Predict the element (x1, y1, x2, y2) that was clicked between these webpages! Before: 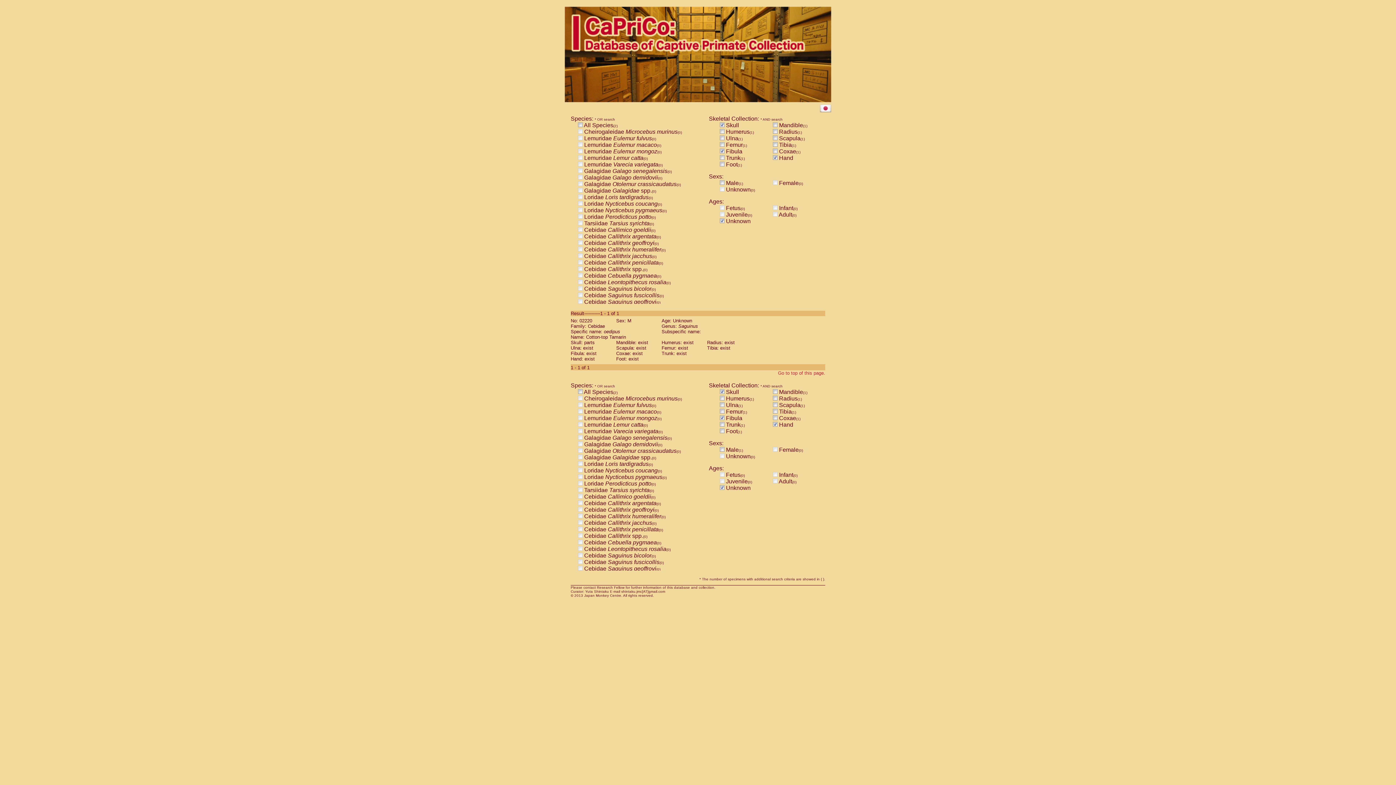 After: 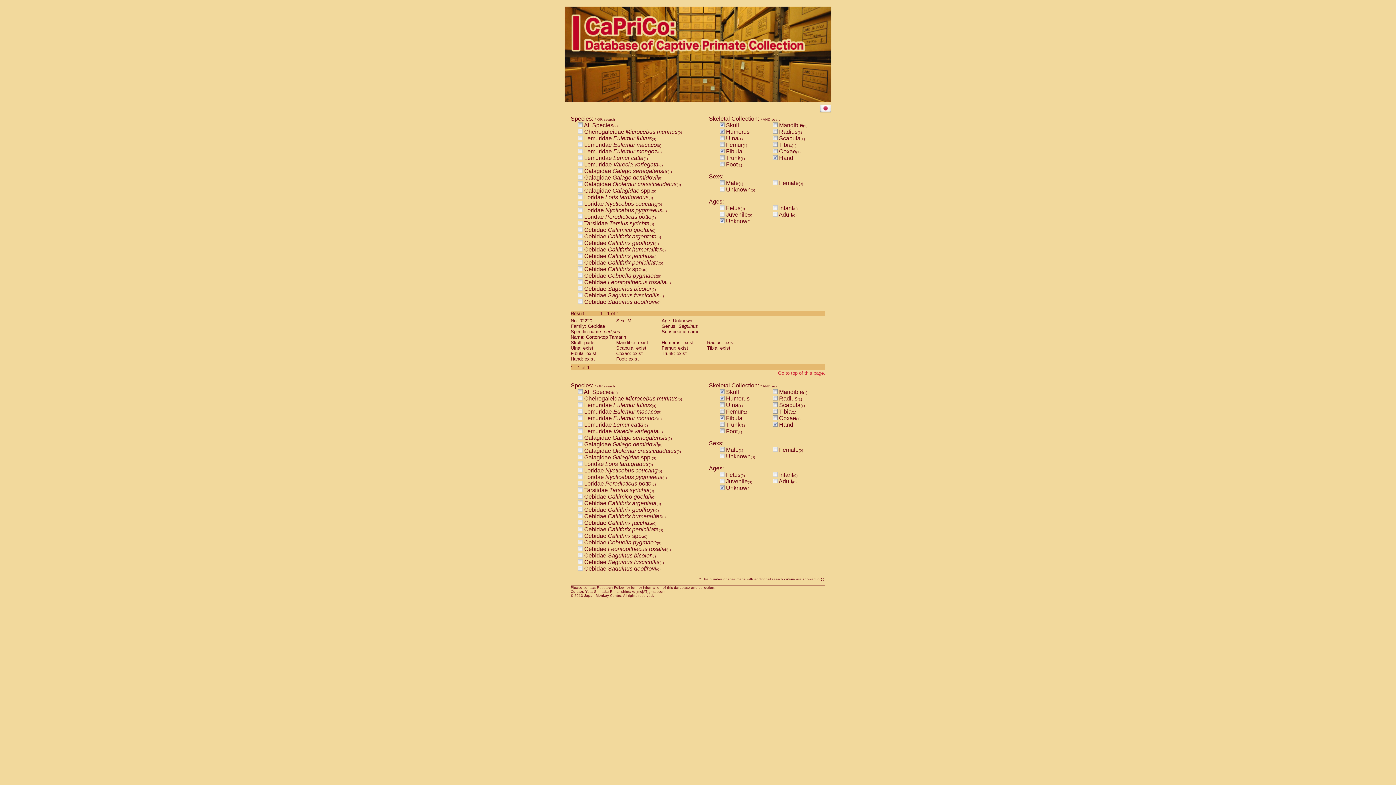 Action: bbox: (720, 395, 724, 401)